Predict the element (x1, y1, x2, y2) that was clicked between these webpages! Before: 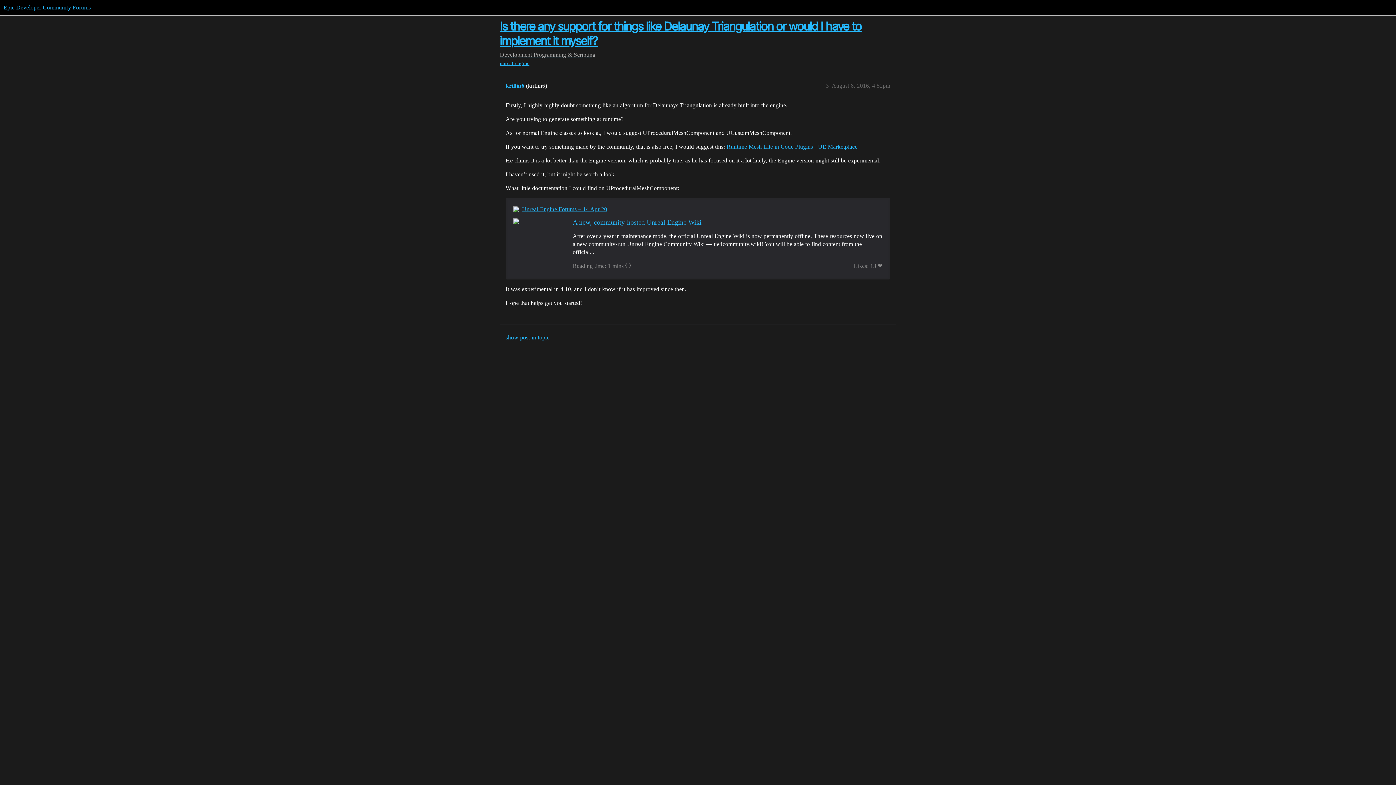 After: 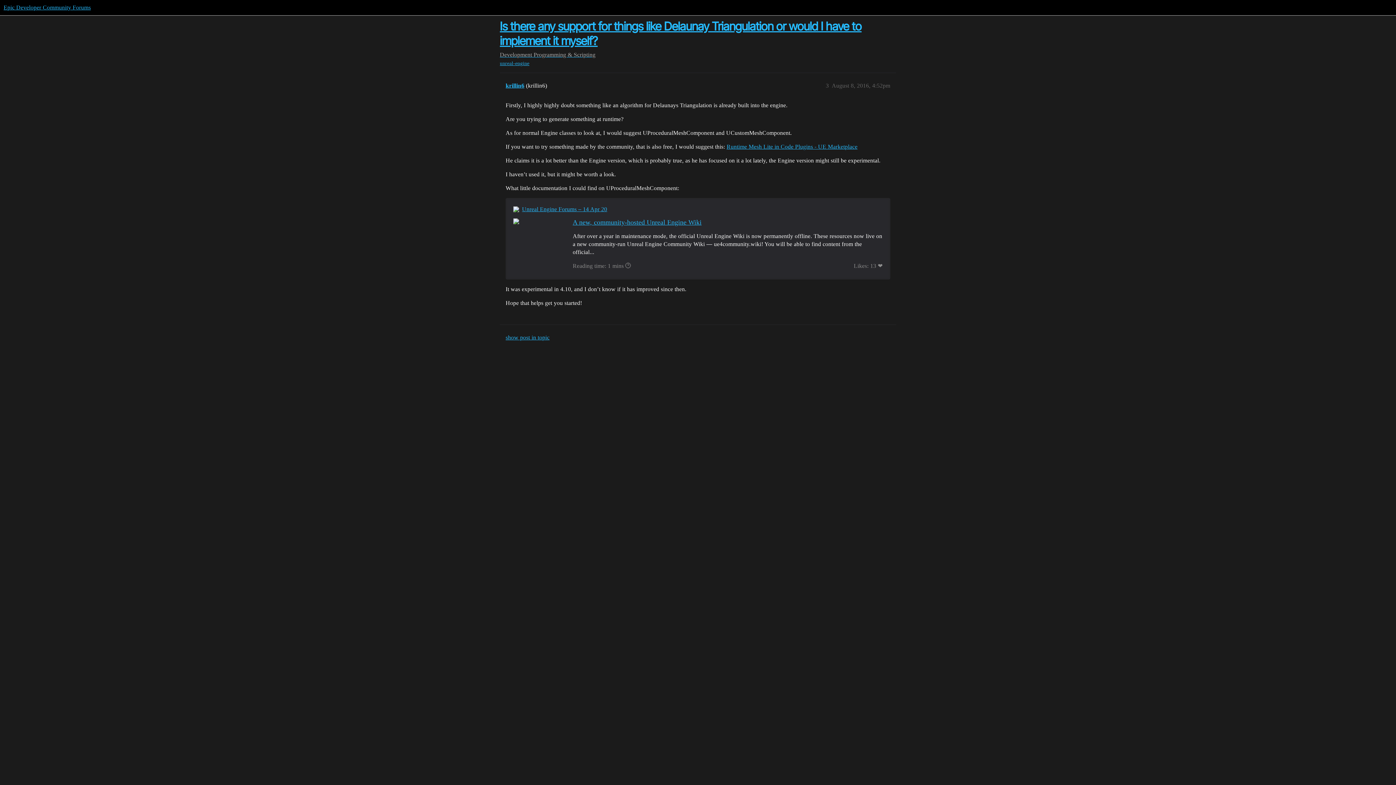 Action: bbox: (522, 205, 607, 212) label: Unreal Engine Forums – 14 Apr 20